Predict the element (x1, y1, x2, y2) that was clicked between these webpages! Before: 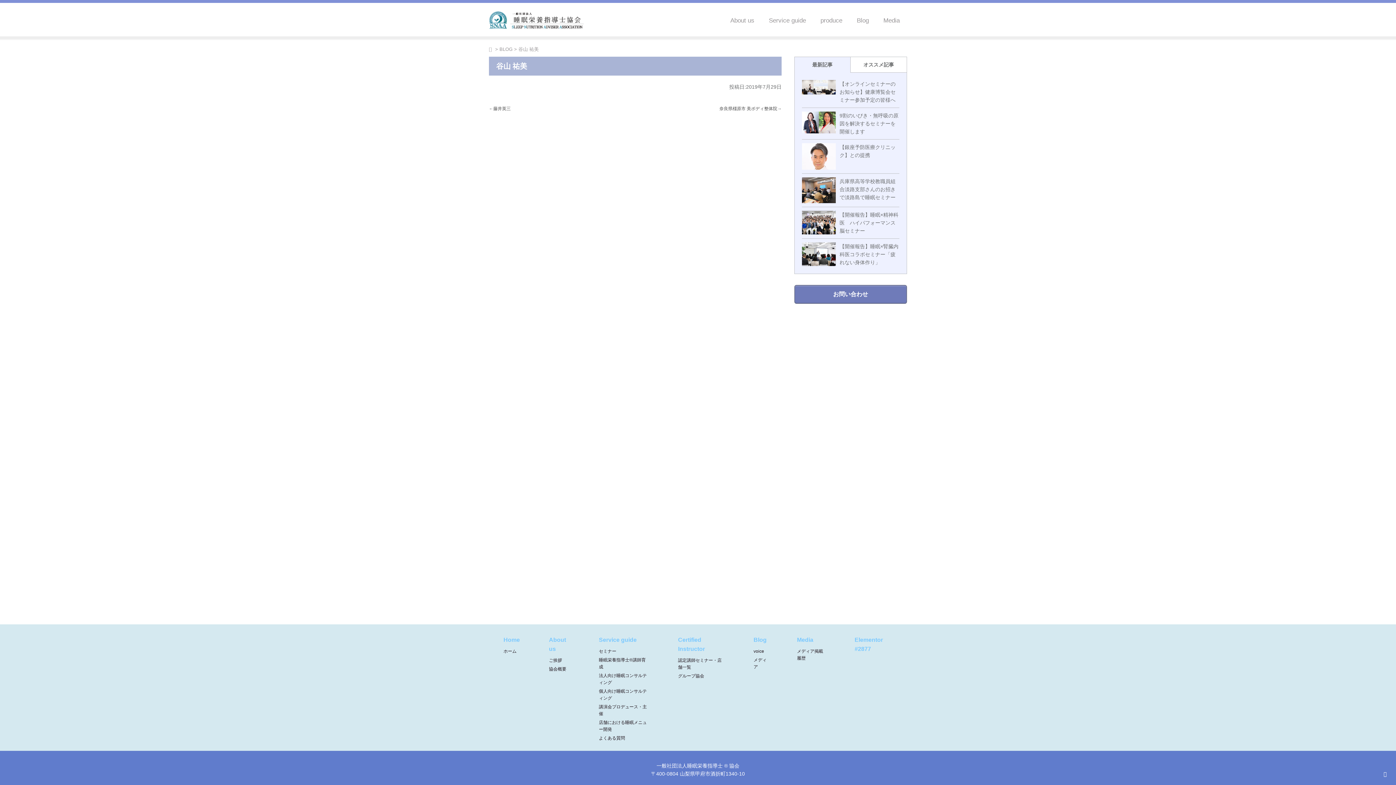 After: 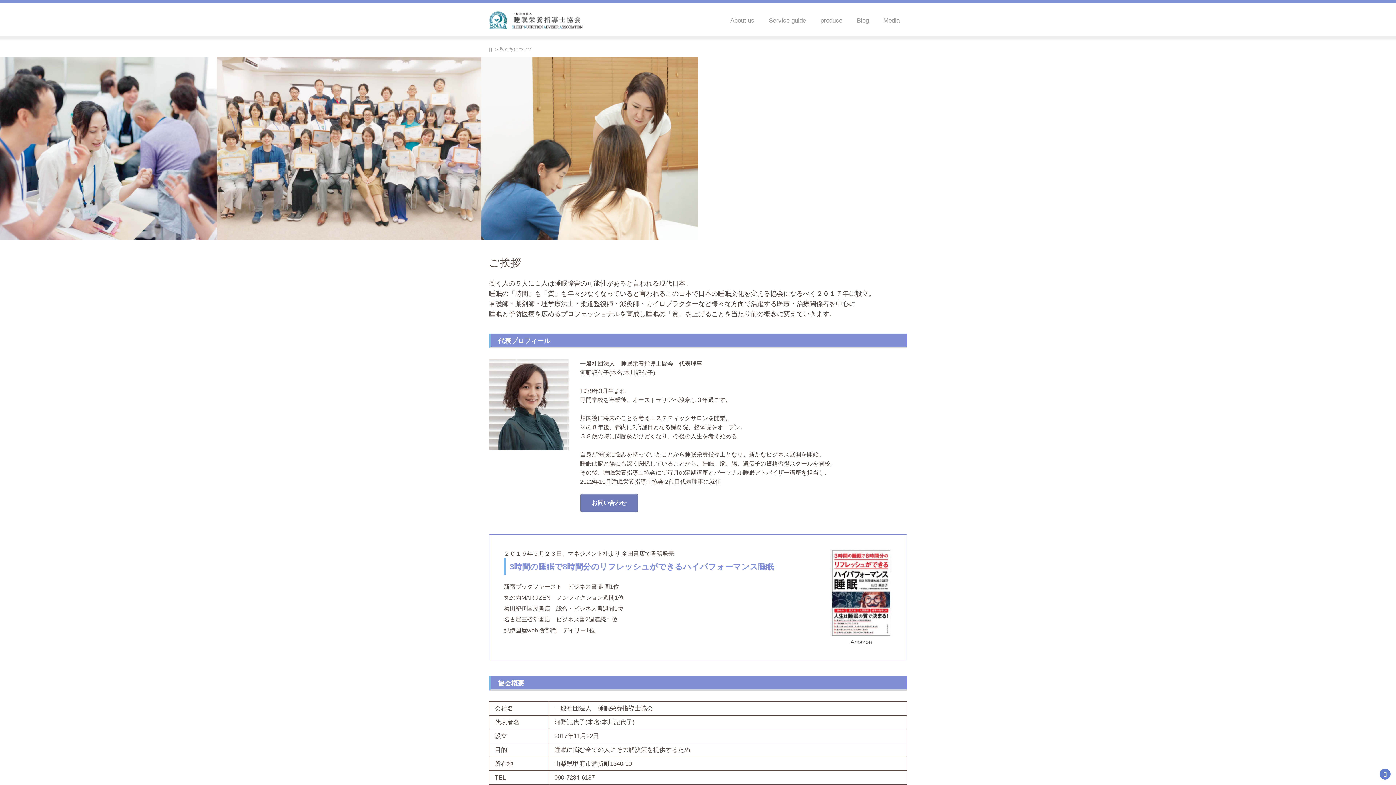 Action: bbox: (549, 635, 569, 653) label: About us